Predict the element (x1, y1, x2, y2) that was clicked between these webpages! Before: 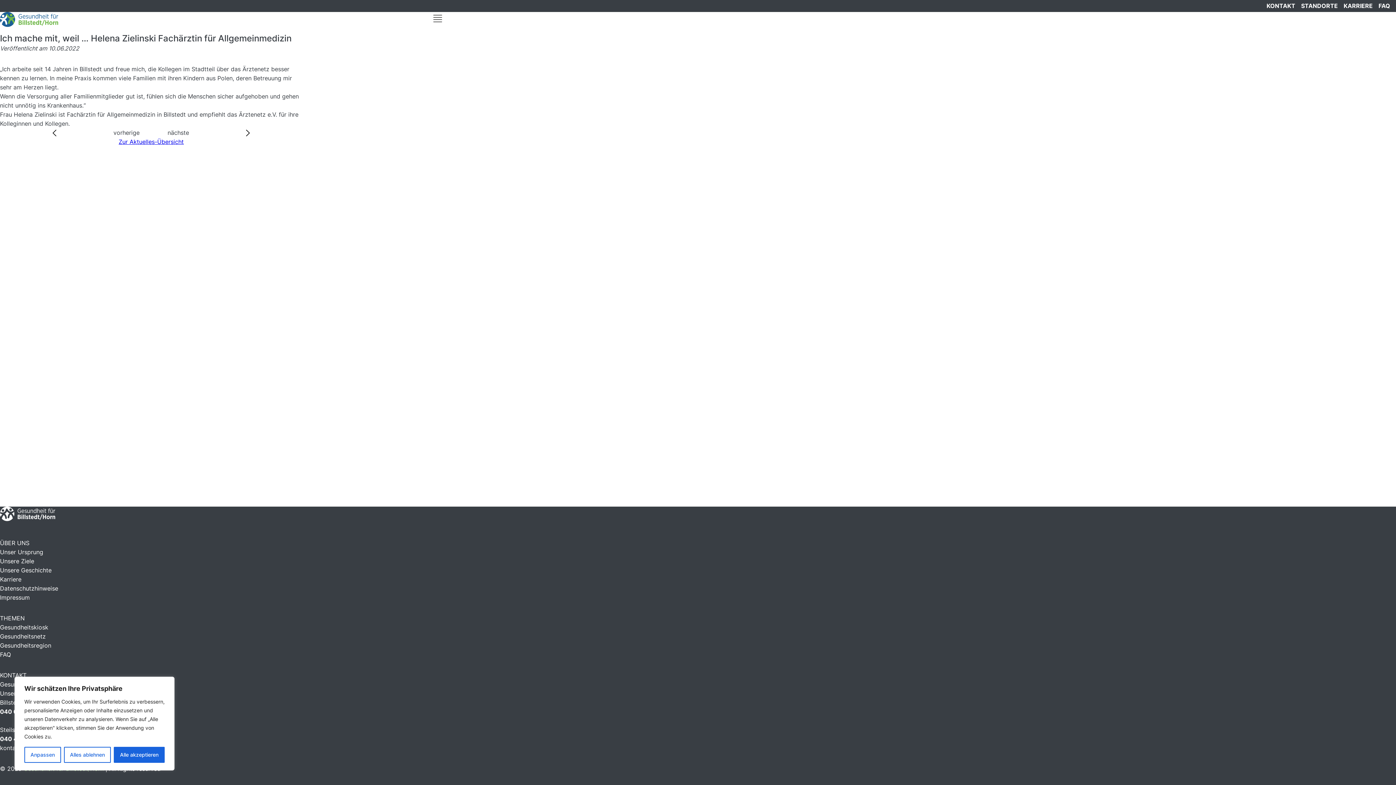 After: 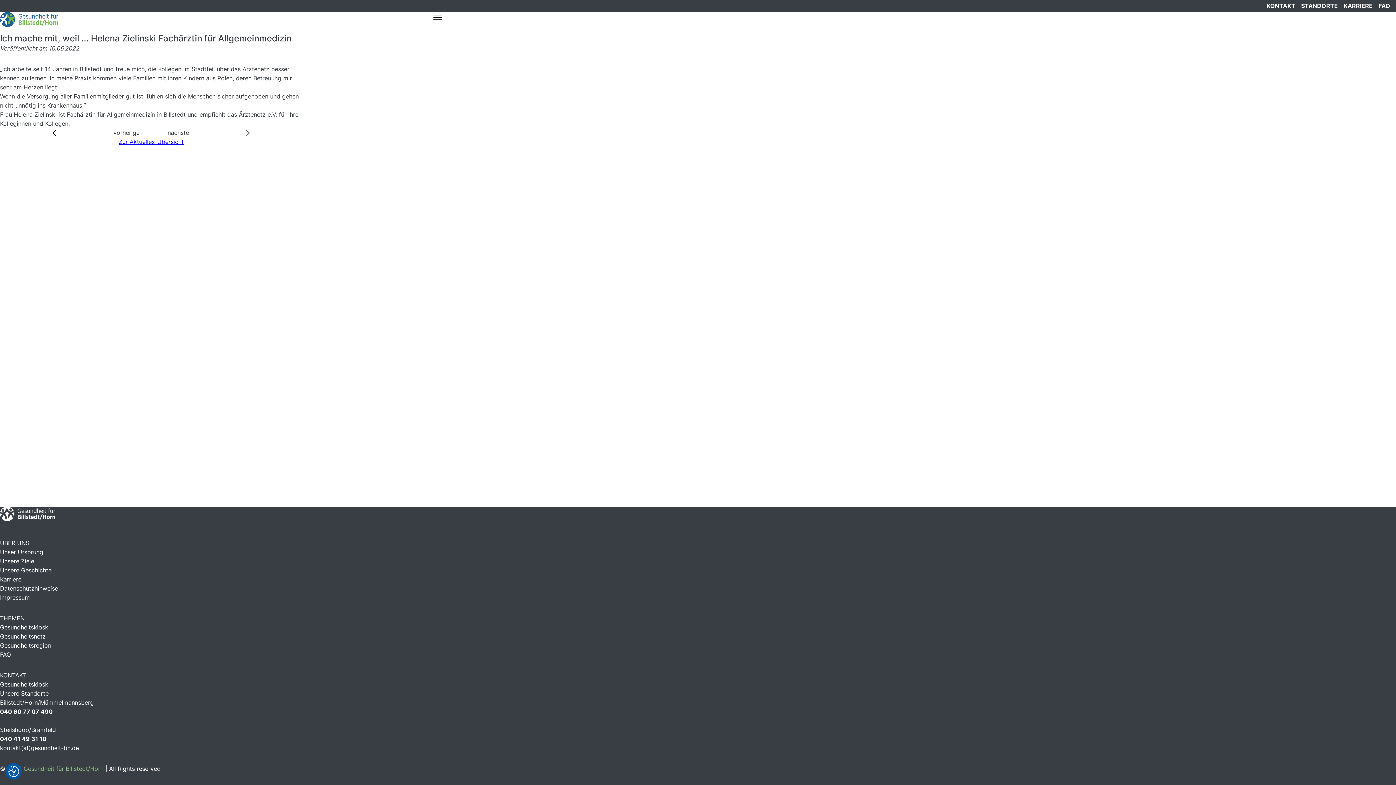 Action: label: Alles ablehnen bbox: (63, 747, 111, 763)